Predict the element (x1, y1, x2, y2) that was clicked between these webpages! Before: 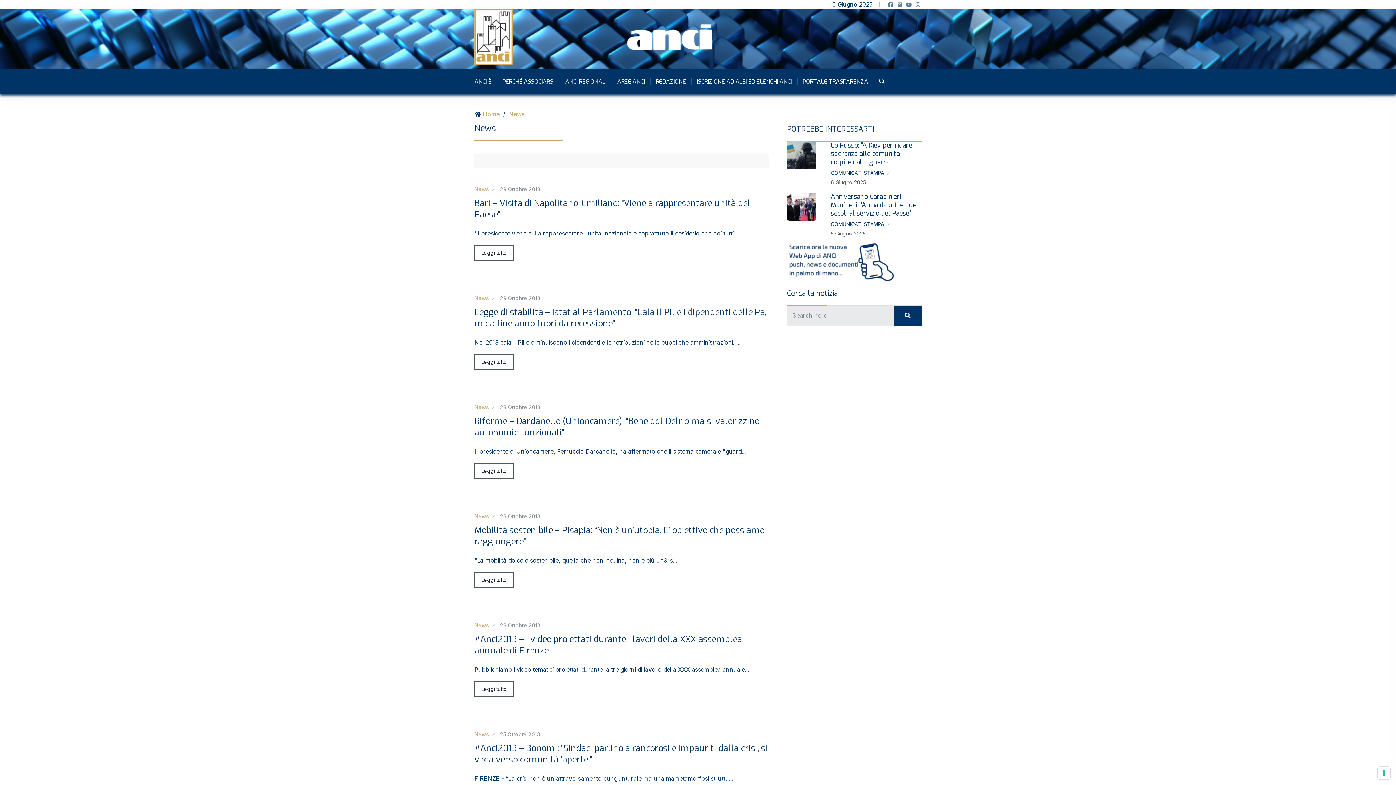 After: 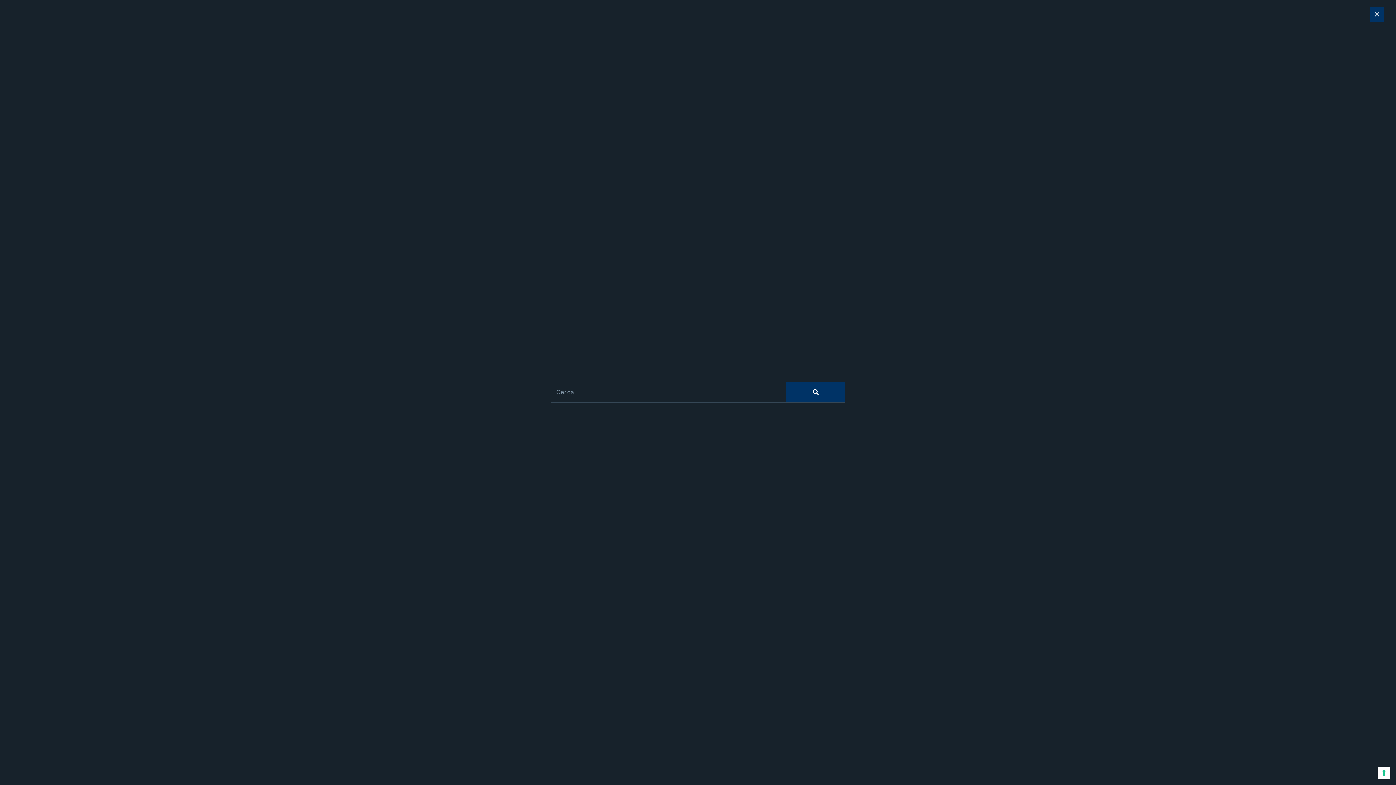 Action: bbox: (873, 69, 890, 94)